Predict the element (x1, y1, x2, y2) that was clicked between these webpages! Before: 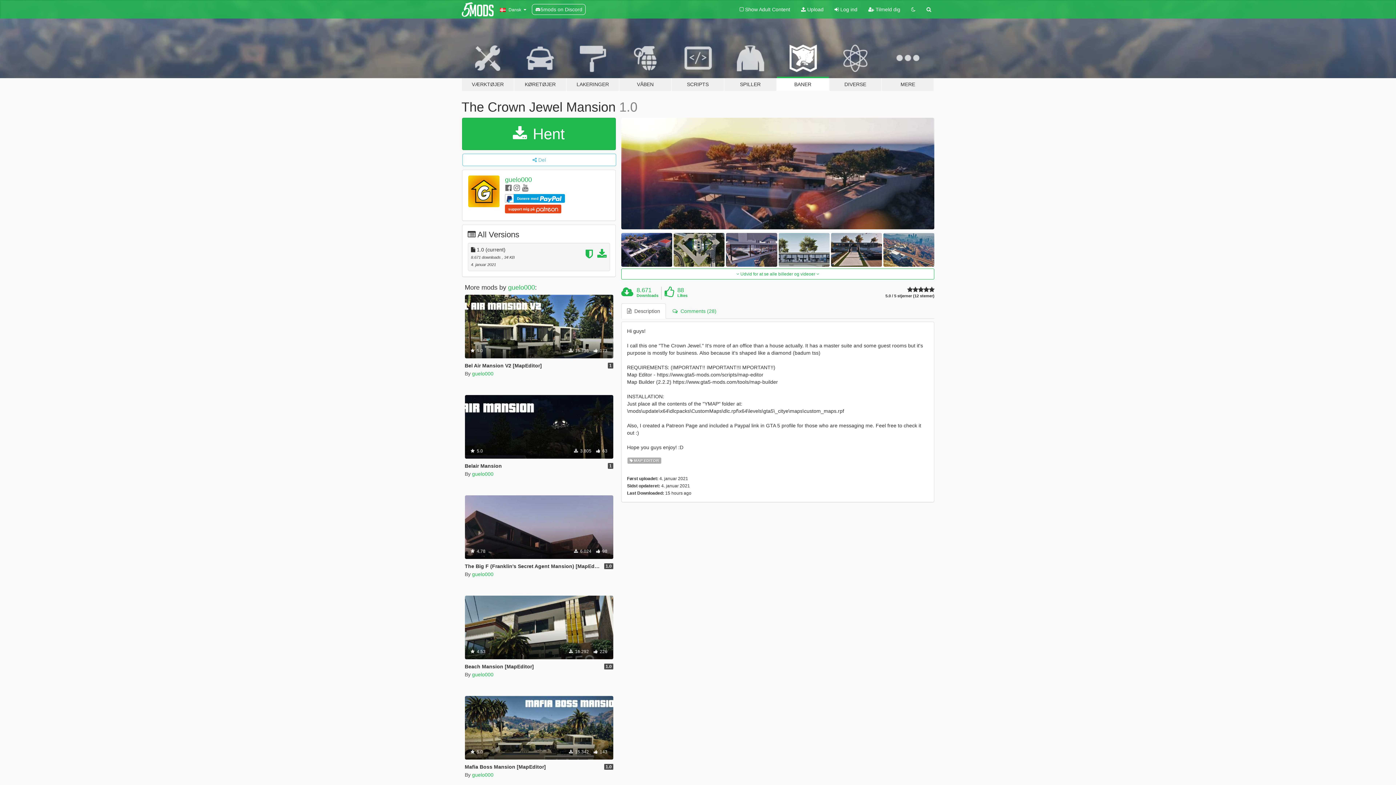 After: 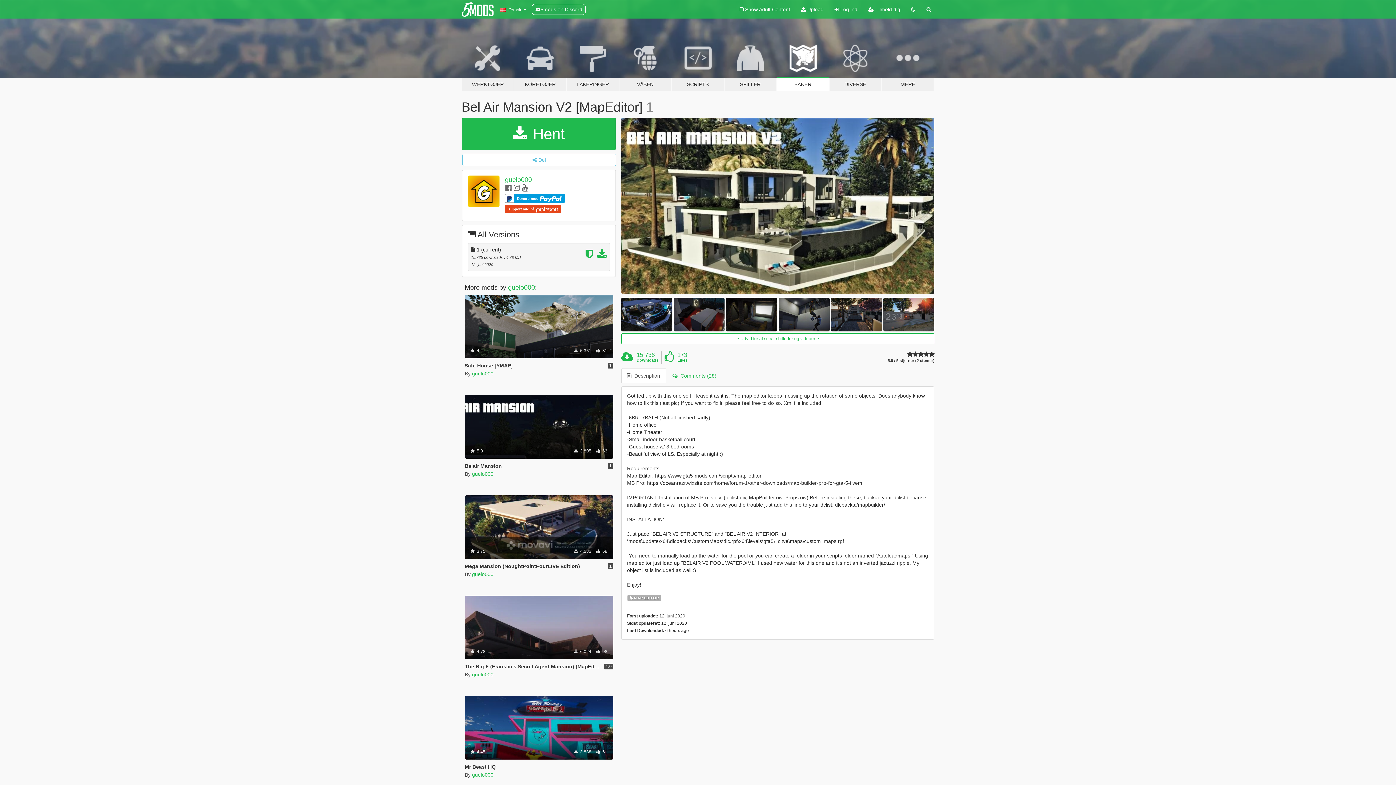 Action: label: Bel Air Mansion V2 [MapEditor] bbox: (464, 363, 542, 368)